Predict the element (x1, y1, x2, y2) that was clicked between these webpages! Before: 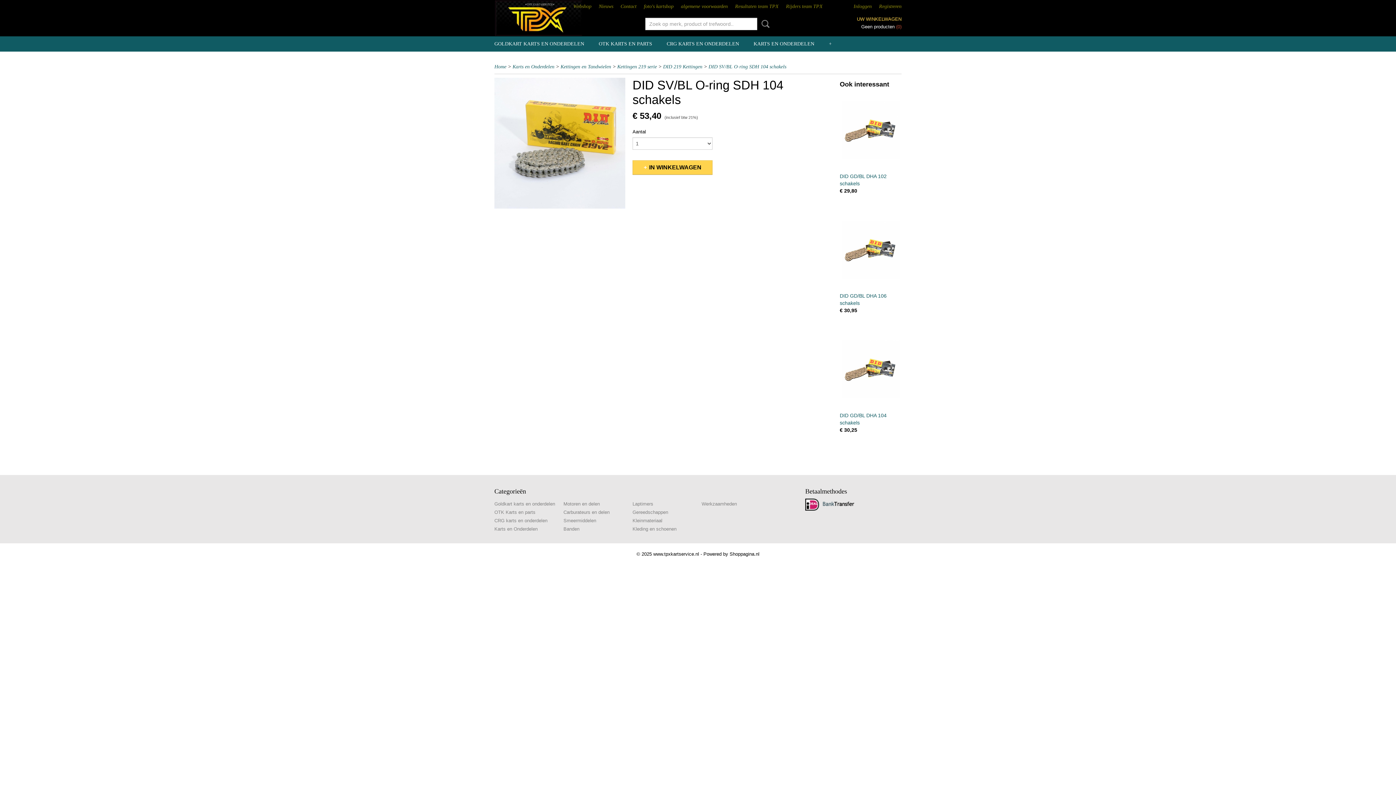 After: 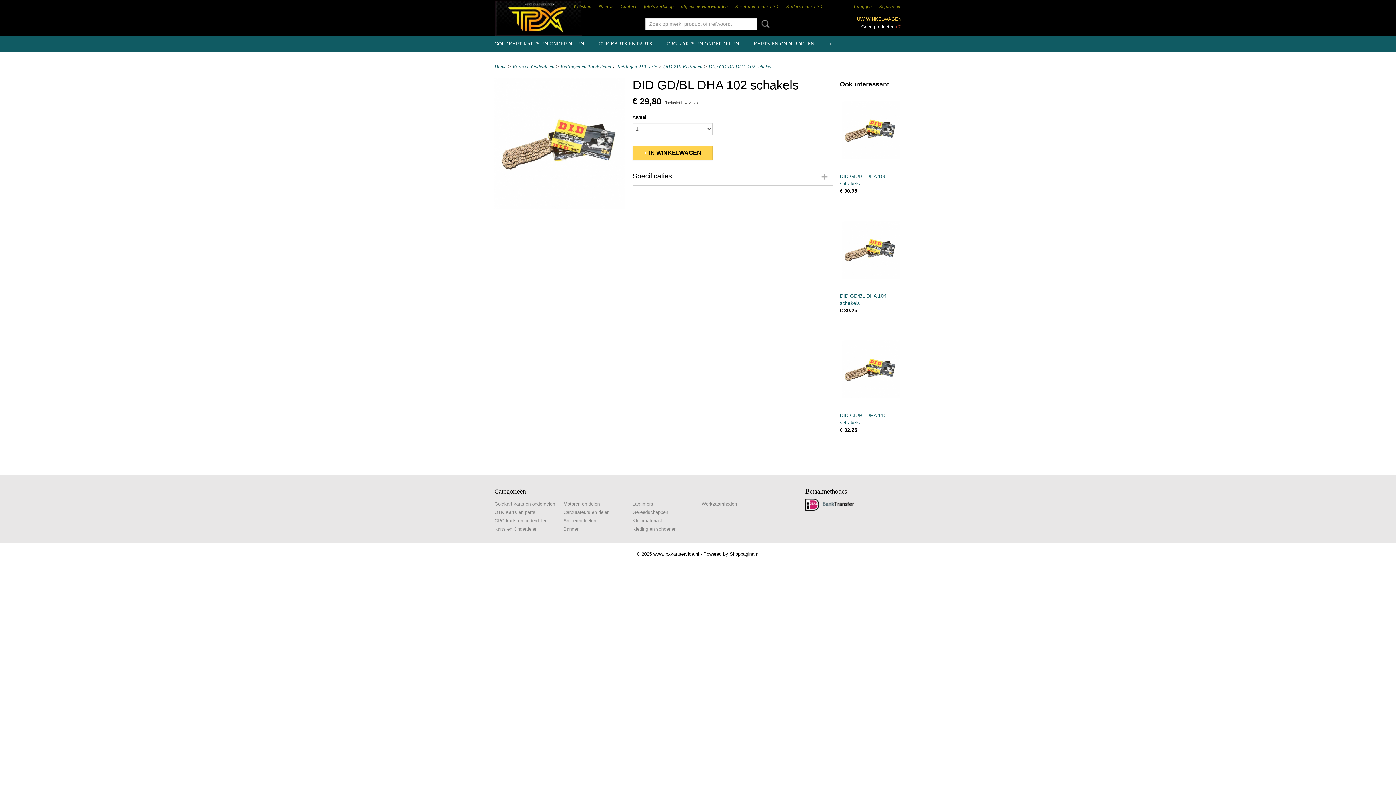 Action: bbox: (841, 92, 900, 167)